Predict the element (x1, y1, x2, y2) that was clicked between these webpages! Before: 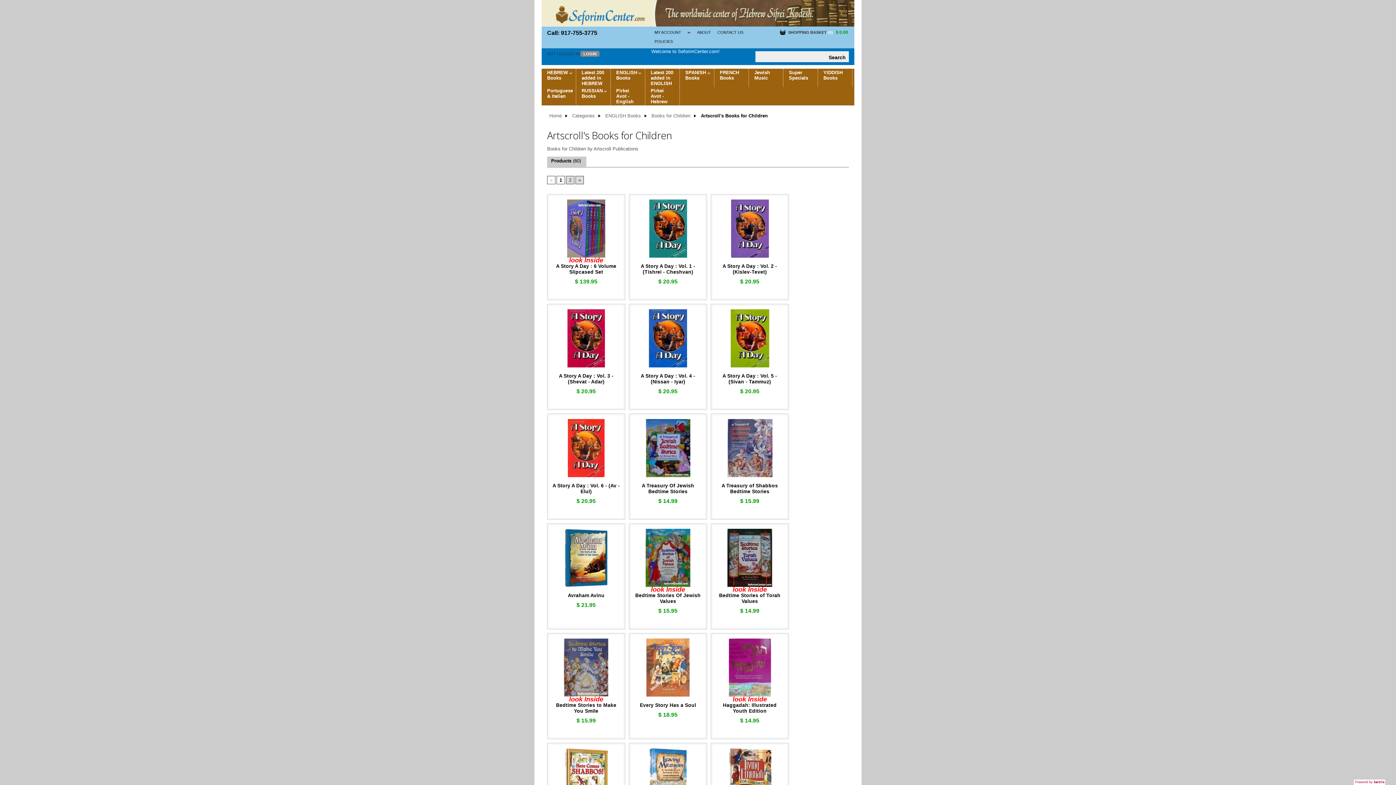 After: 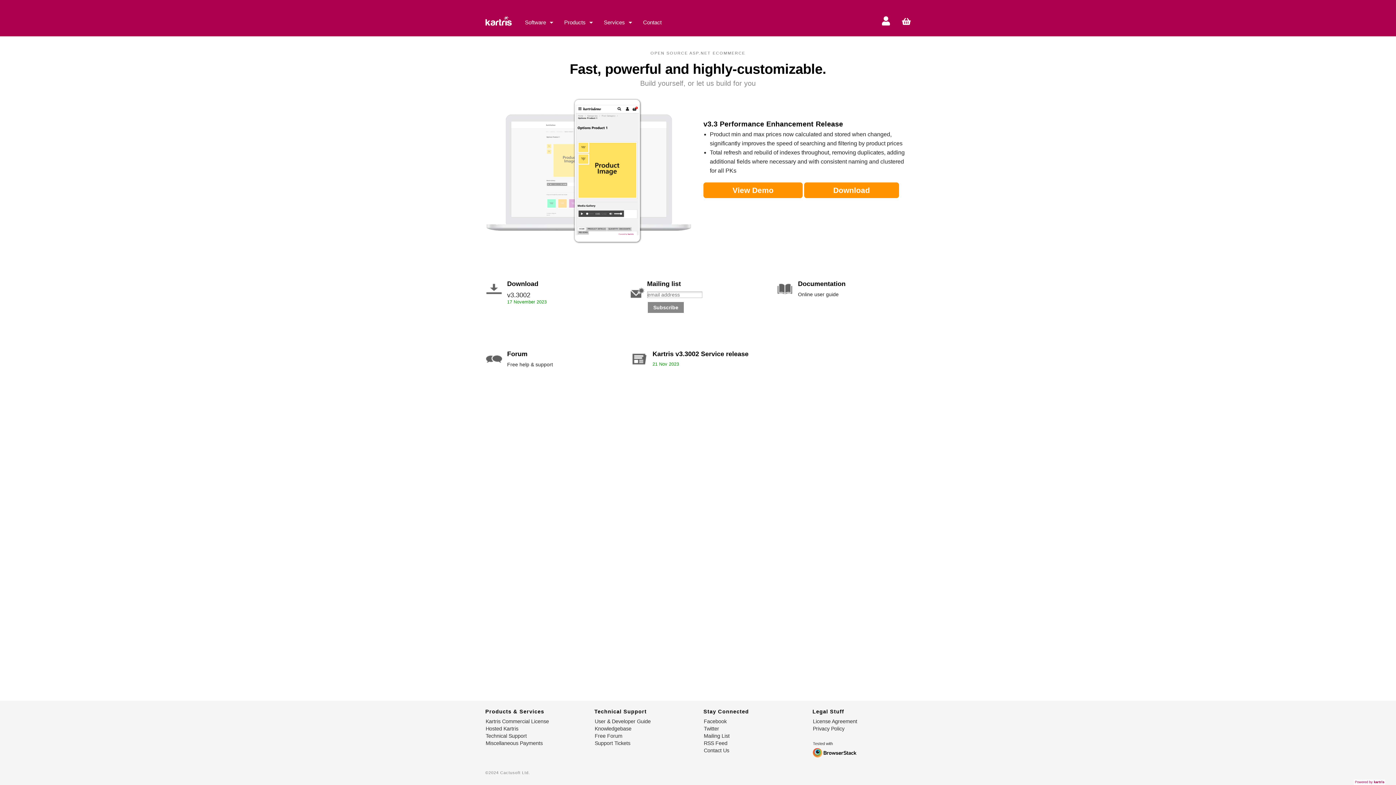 Action: bbox: (1354, 780, 1385, 785) label: Powered by kartris